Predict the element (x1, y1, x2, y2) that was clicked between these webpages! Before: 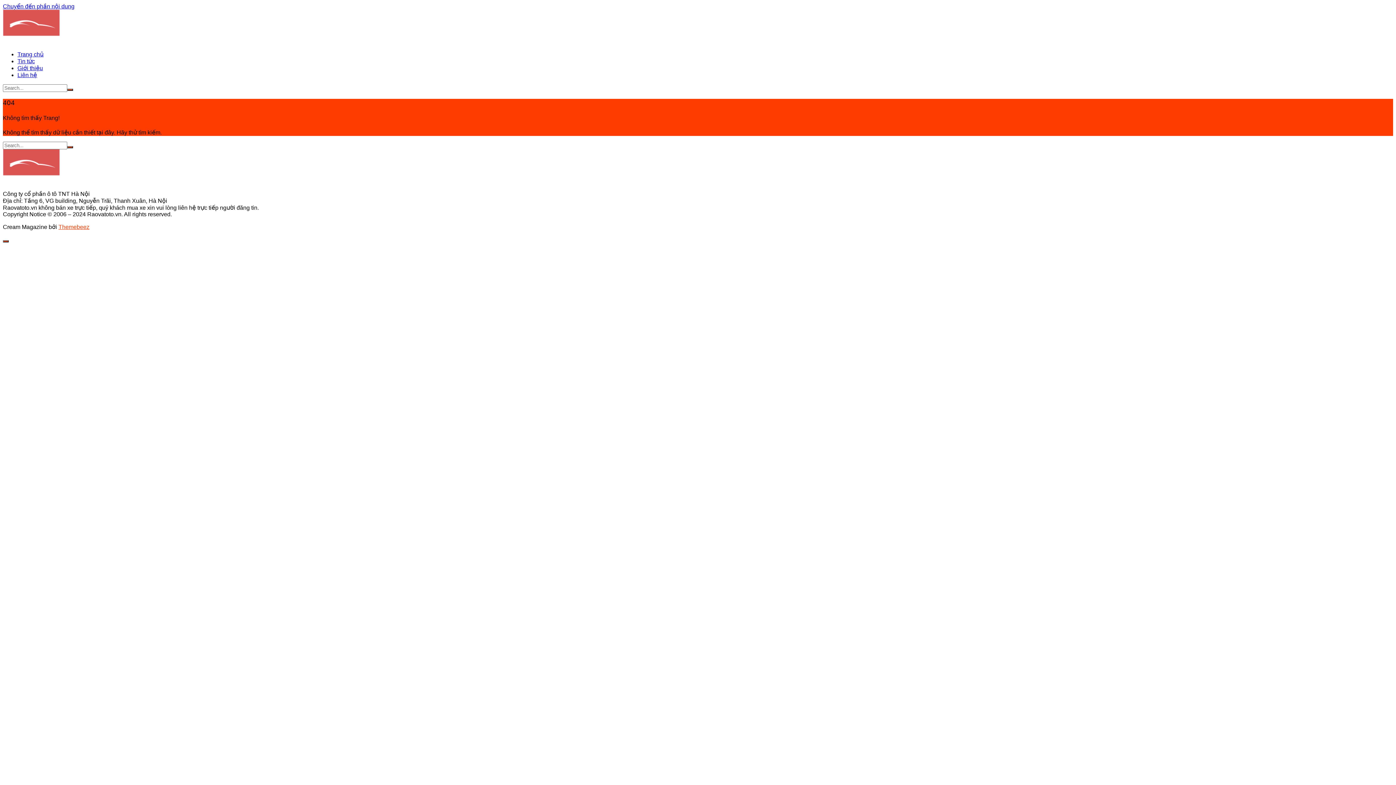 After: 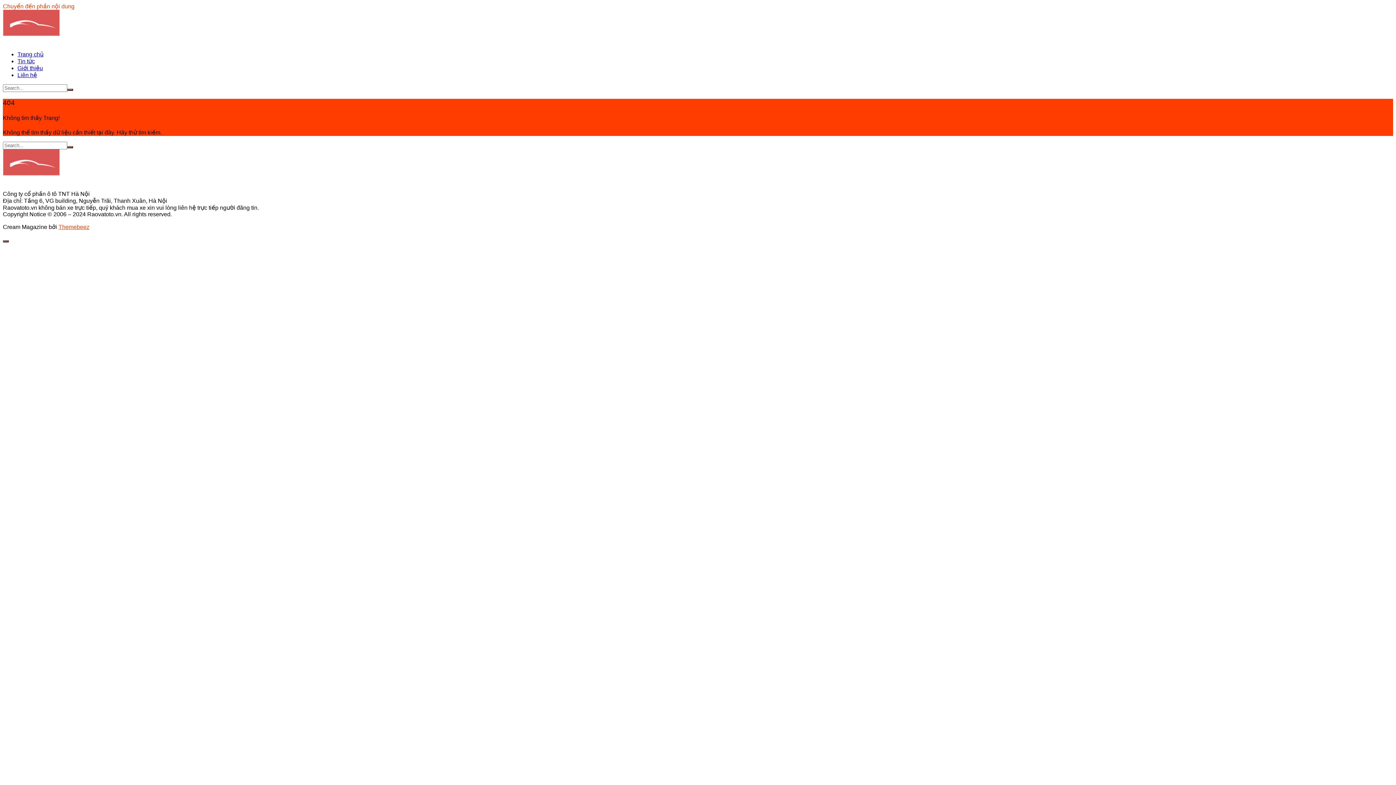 Action: bbox: (2, 3, 74, 9) label: Chuyển đến phần nội dung